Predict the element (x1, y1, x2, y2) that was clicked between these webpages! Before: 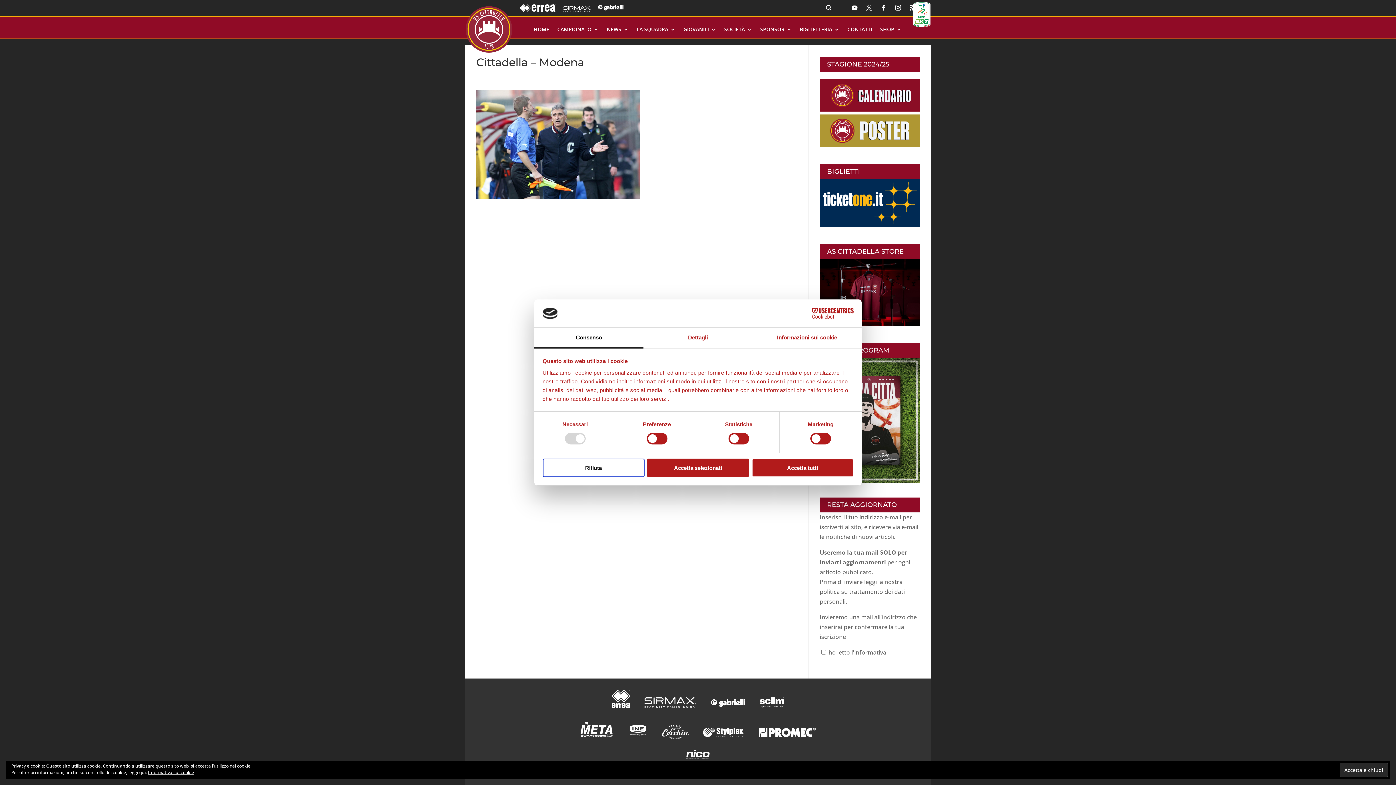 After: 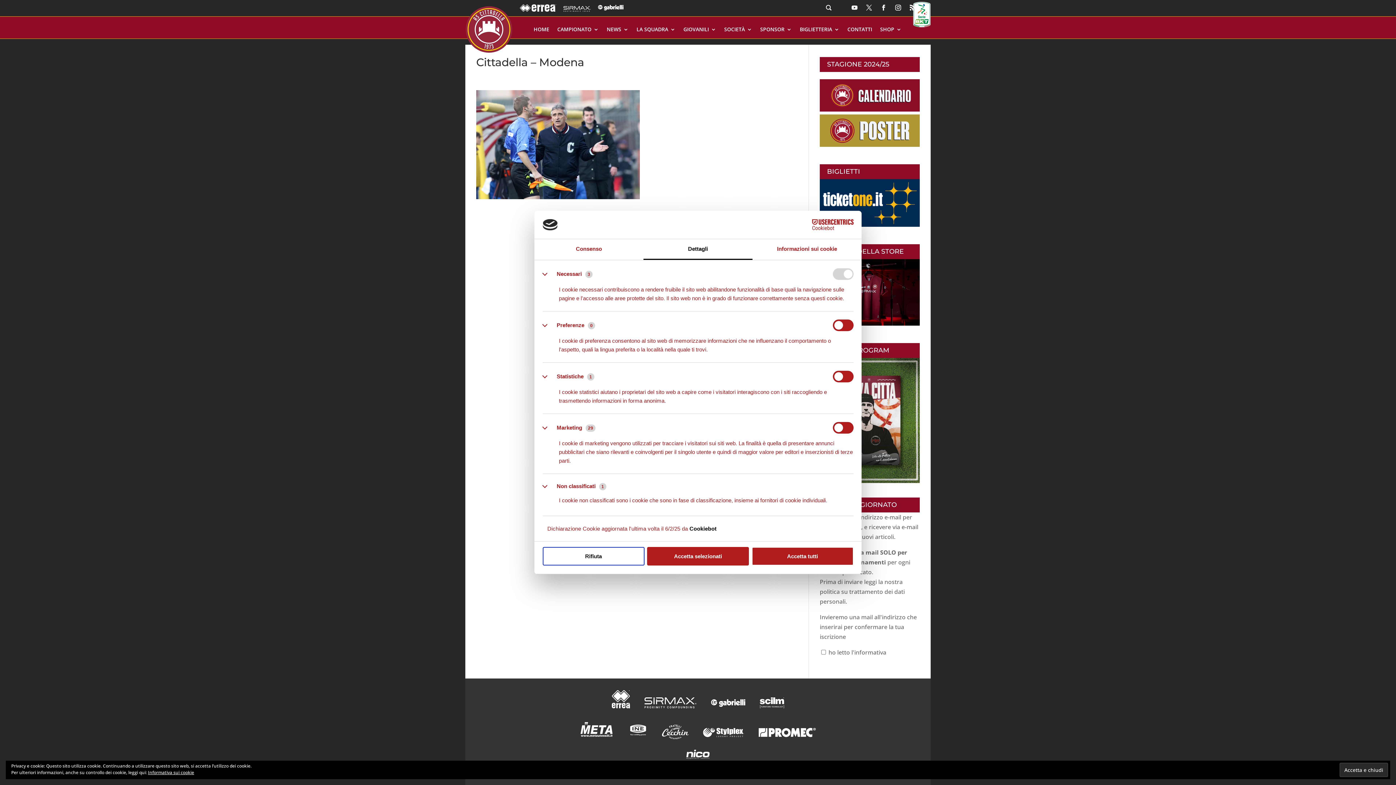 Action: label: Dettagli bbox: (643, 327, 752, 348)